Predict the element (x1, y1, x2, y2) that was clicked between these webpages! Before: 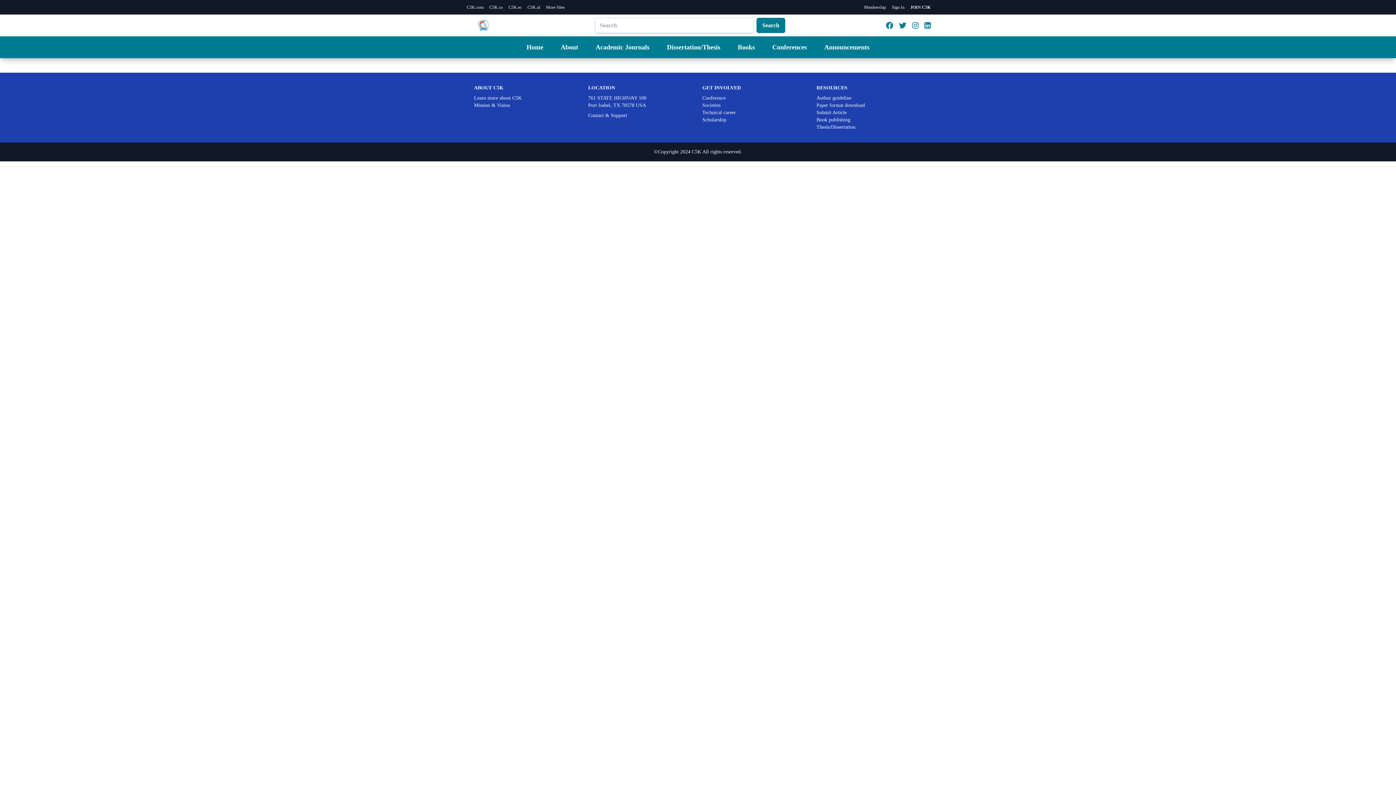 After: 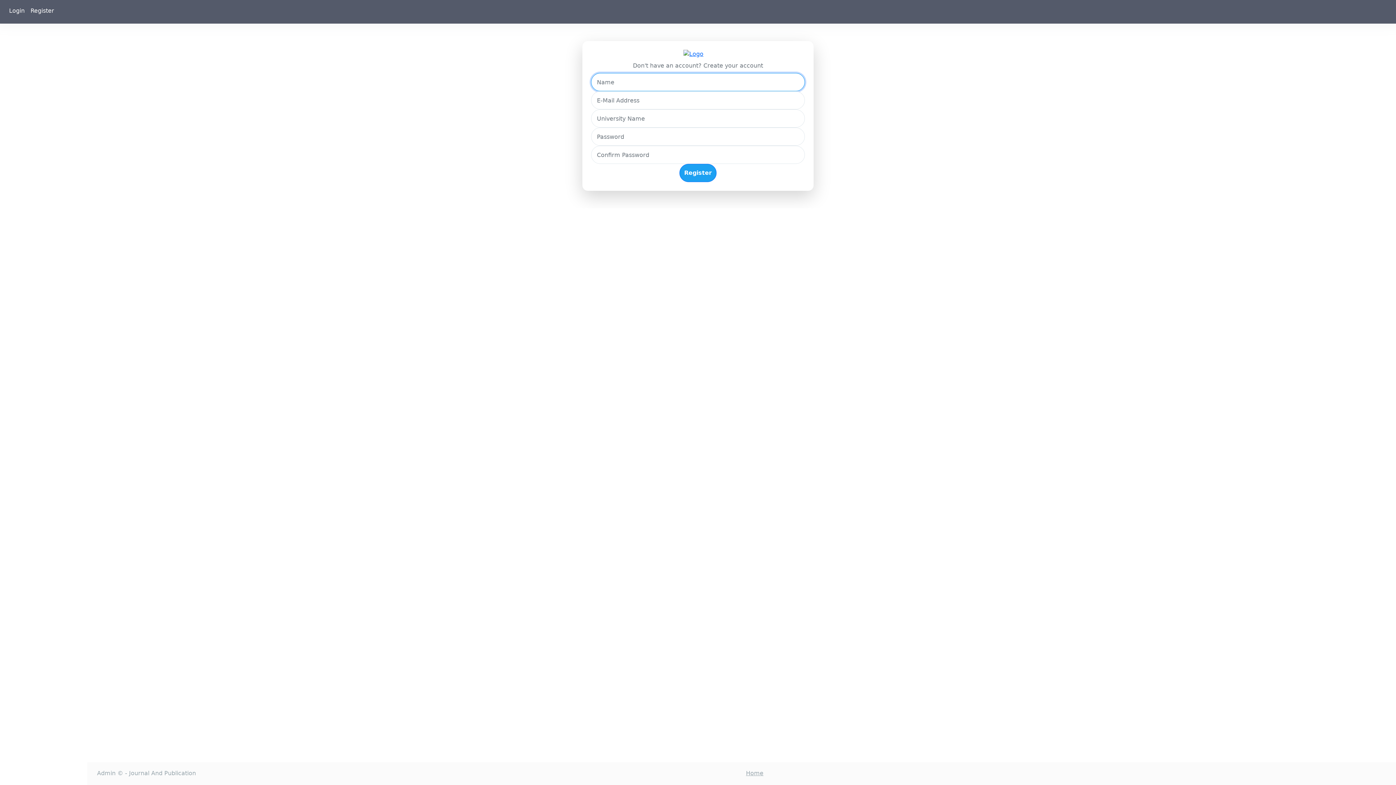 Action: label: JOIN C5K bbox: (910, 4, 930, 10)